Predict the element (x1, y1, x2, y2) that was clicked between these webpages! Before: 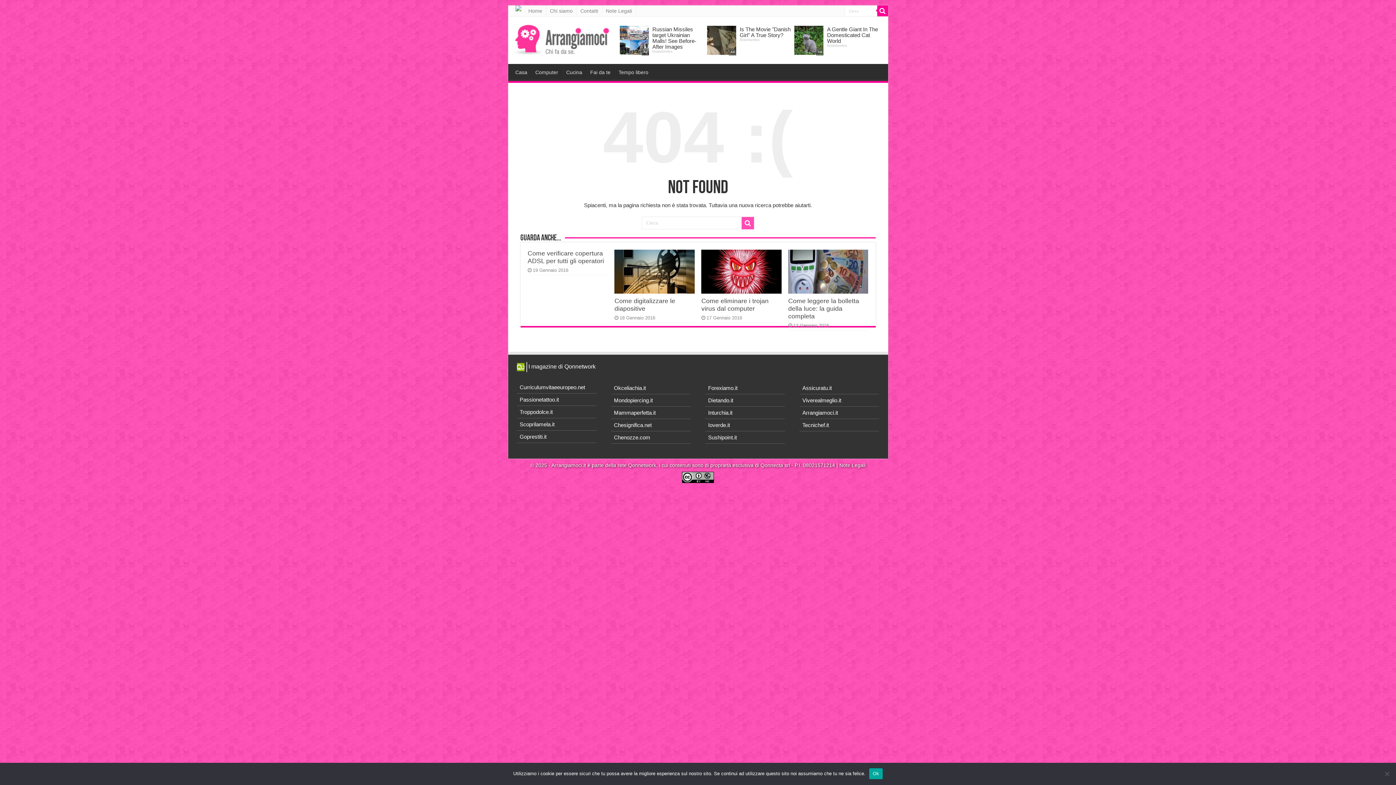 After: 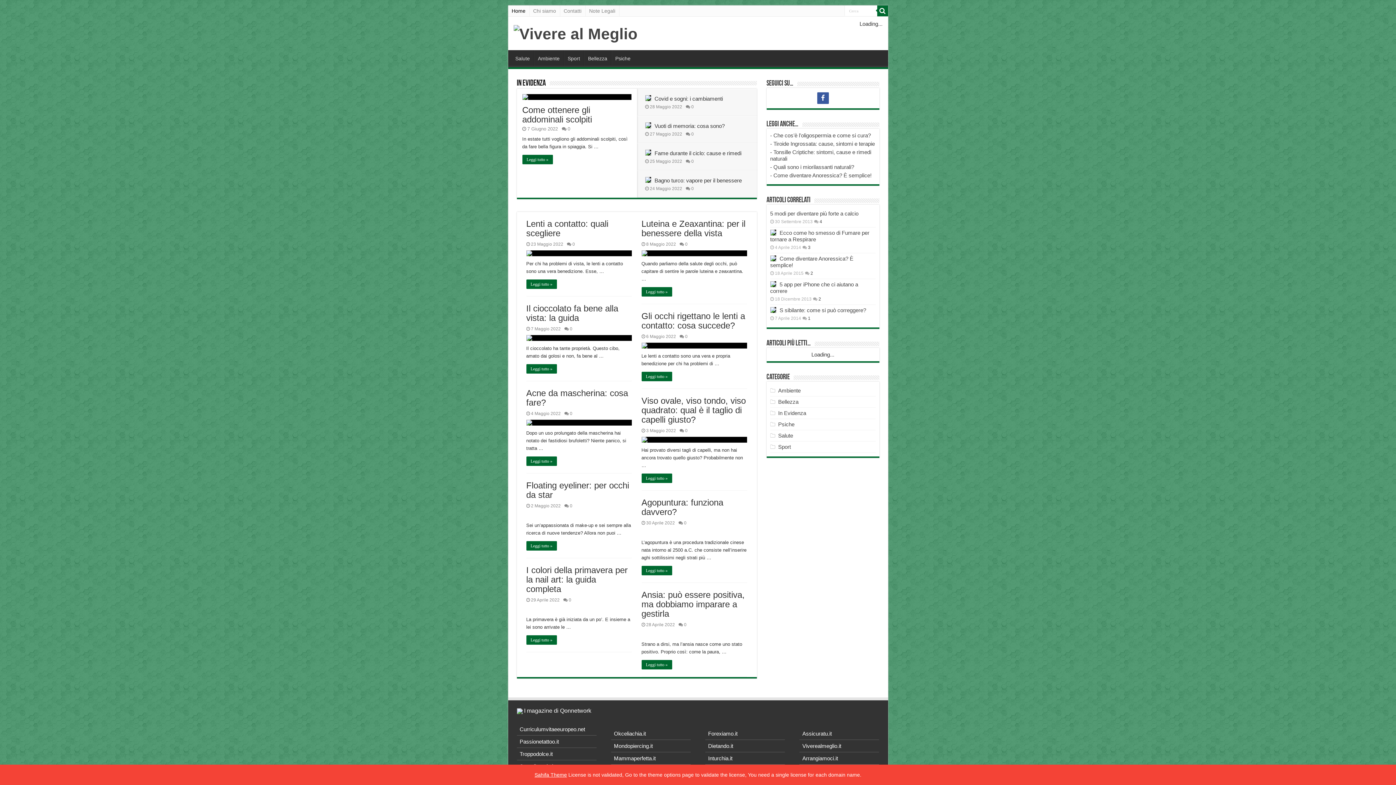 Action: bbox: (802, 397, 841, 403) label: Viverealmeglio.it